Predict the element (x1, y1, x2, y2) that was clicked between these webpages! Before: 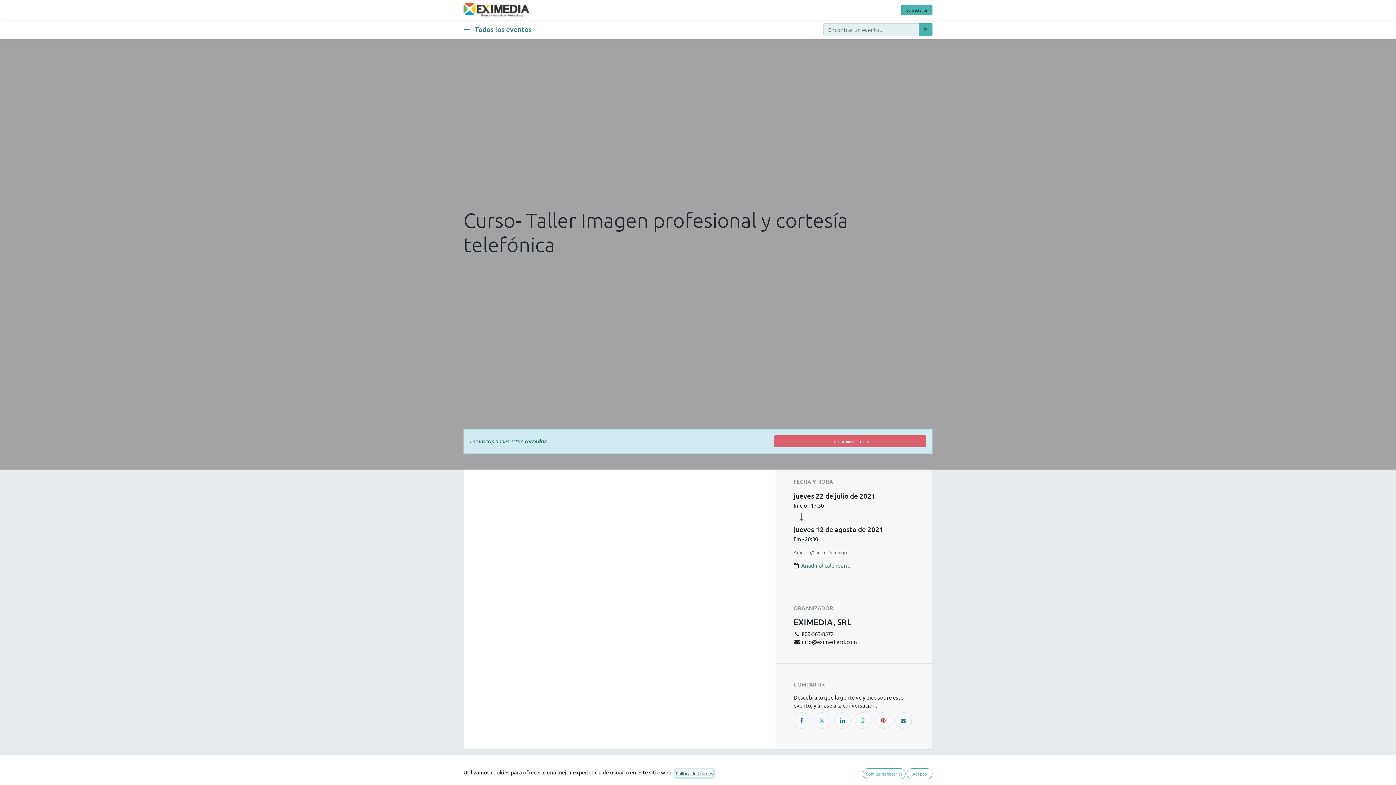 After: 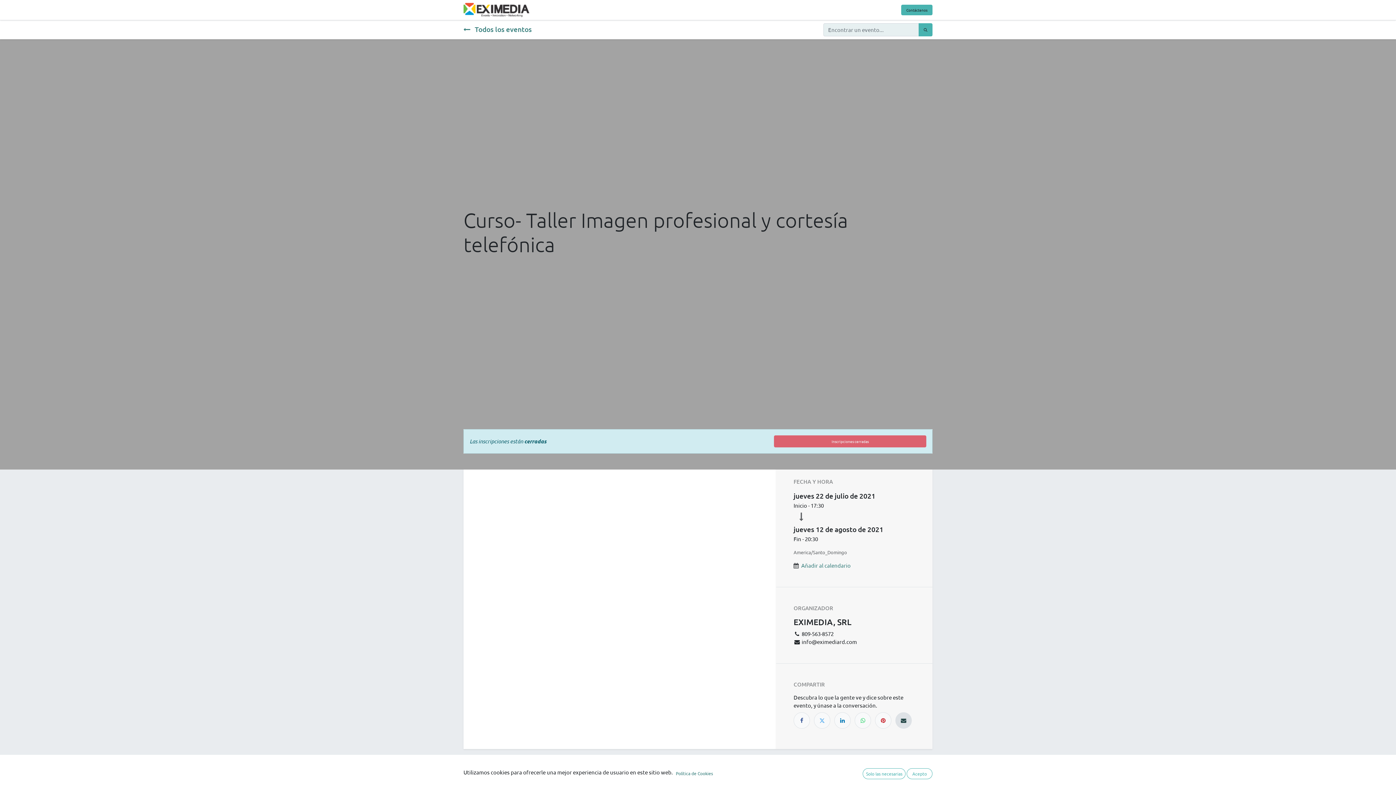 Action: bbox: (895, 712, 912, 728)